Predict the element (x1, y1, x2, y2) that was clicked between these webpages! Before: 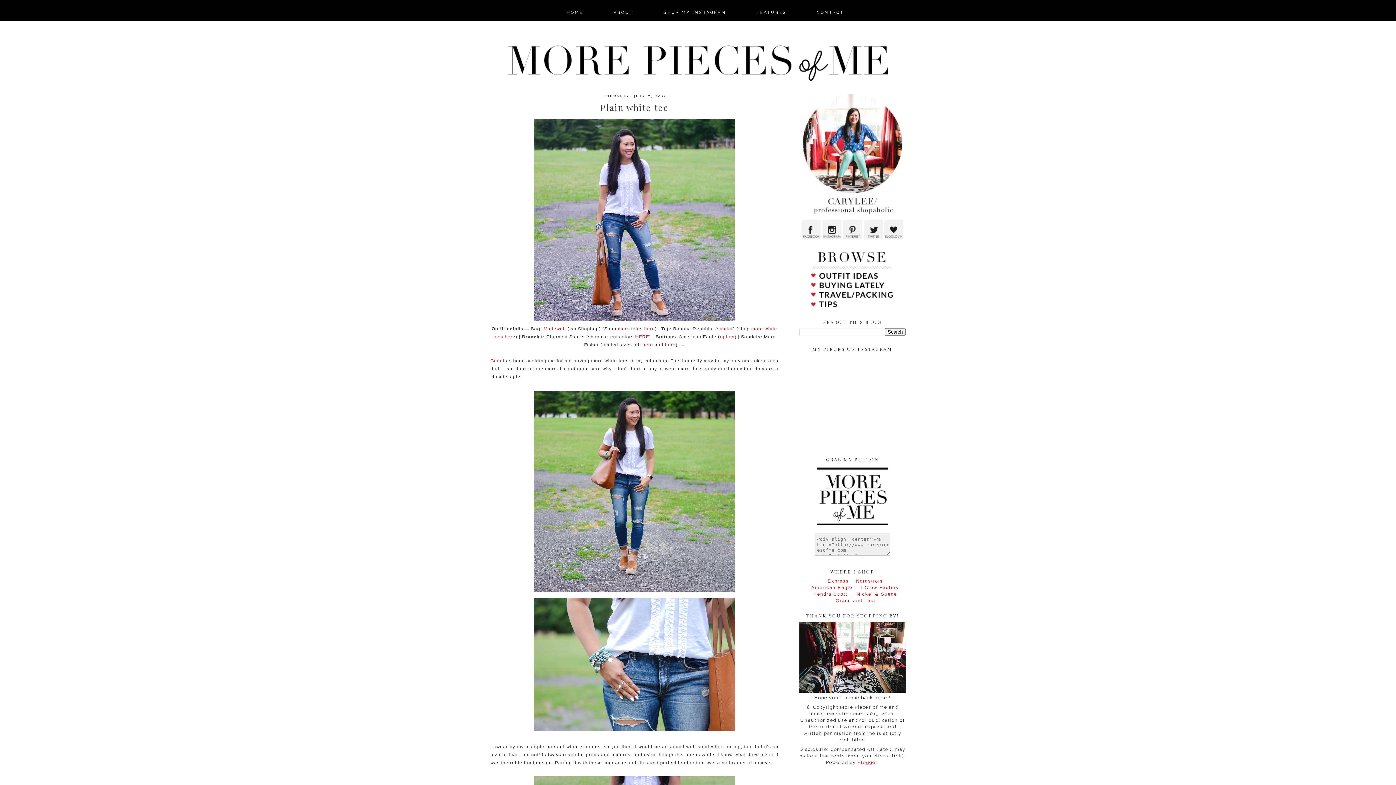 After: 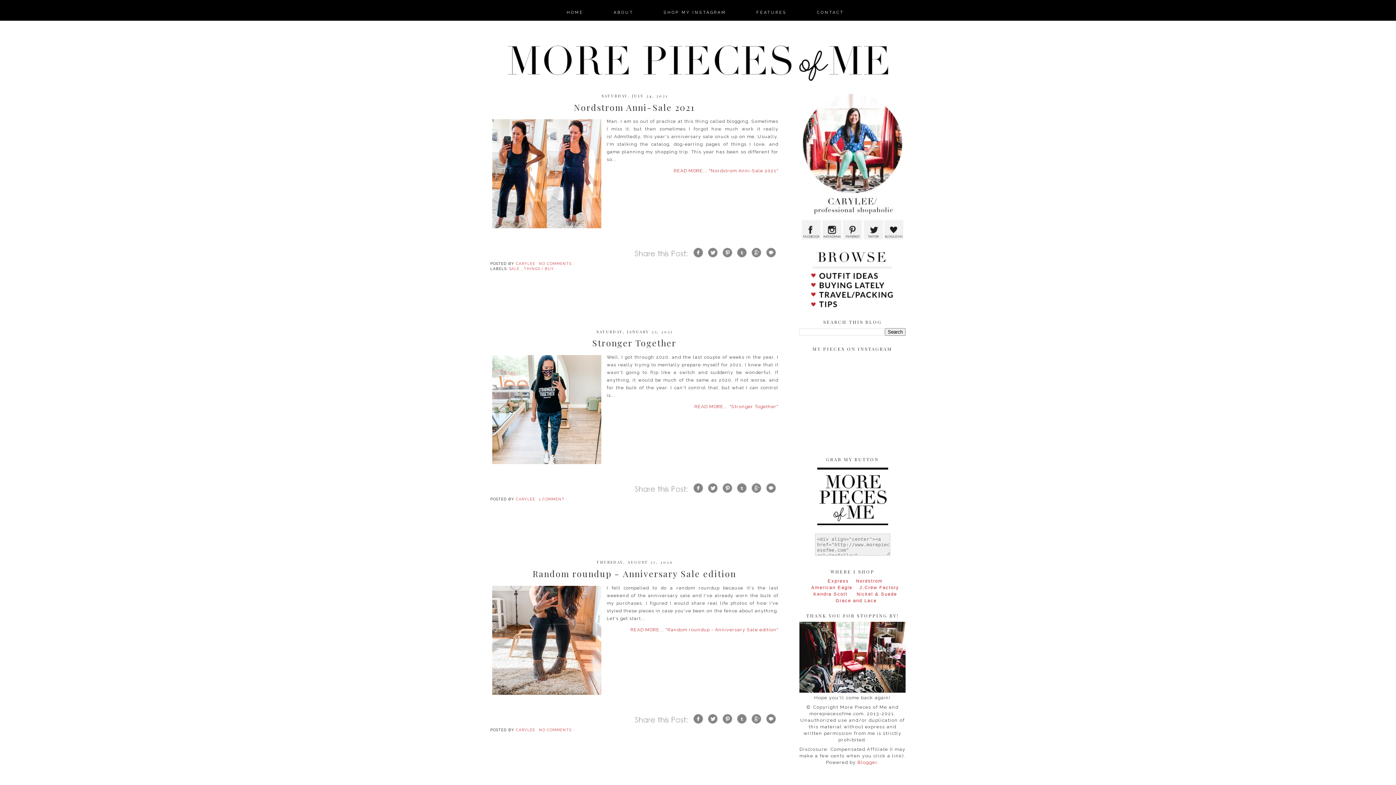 Action: label: HOME bbox: (566, 10, 583, 14)